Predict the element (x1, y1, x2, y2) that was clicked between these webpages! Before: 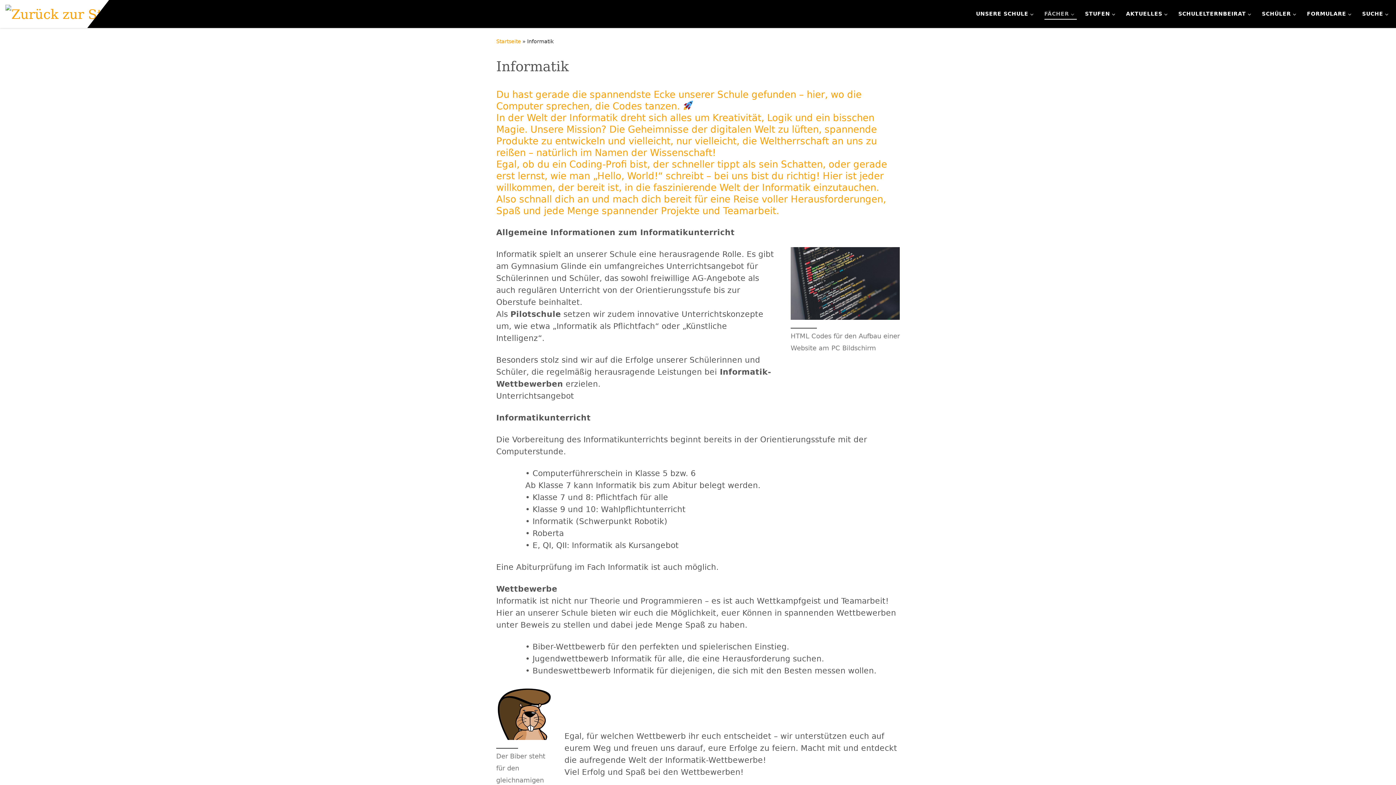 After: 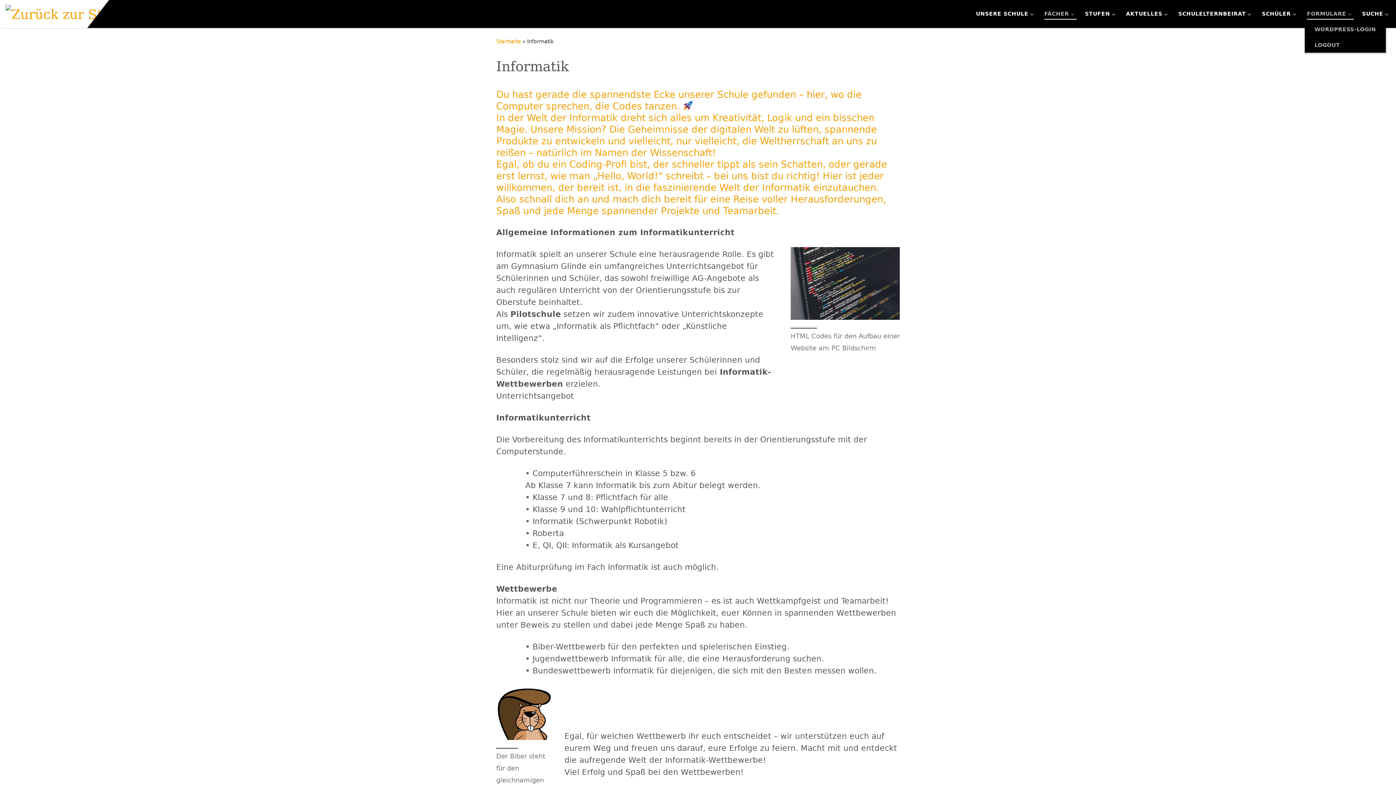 Action: label: FORMULARE bbox: (1305, 6, 1356, 21)